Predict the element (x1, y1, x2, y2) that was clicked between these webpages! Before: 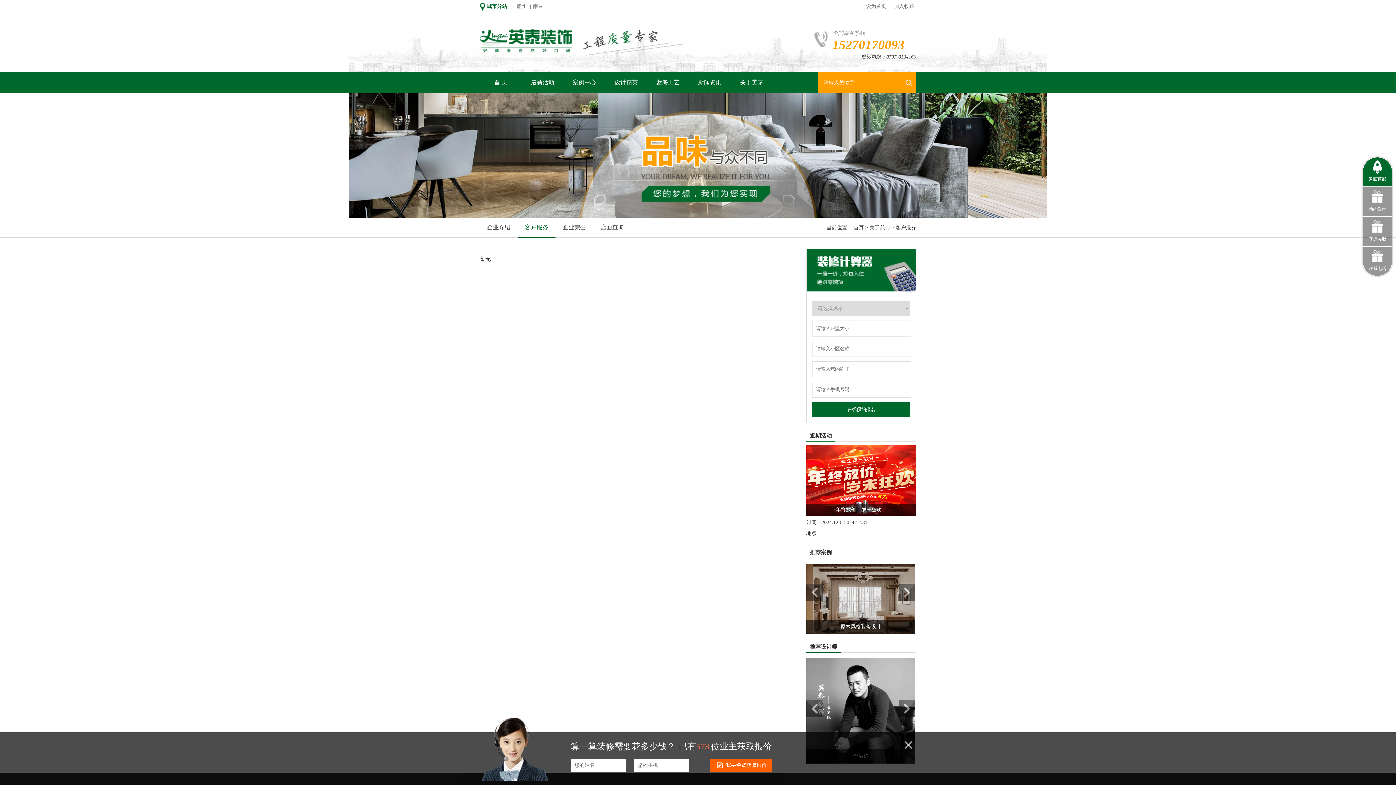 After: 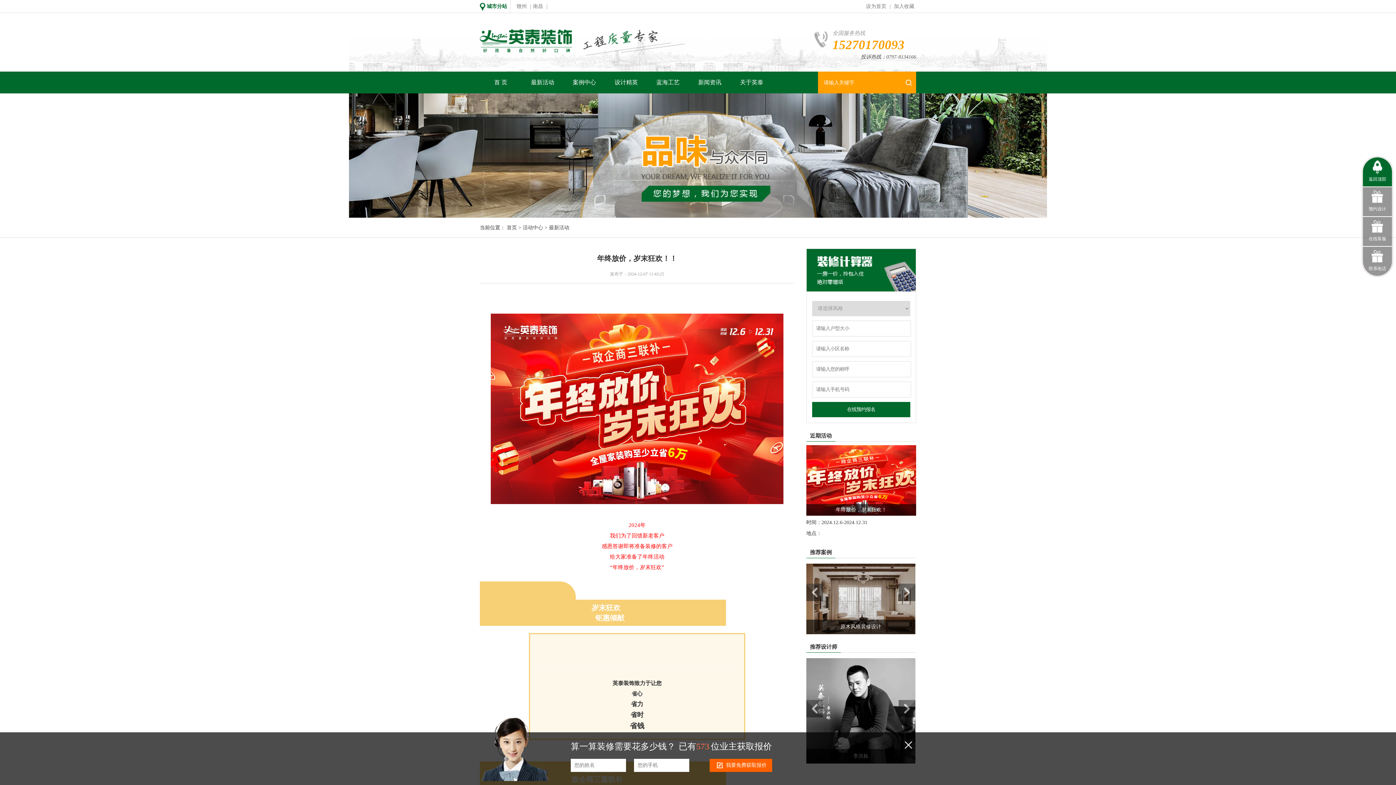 Action: label: 年终放价，岁末狂欢！ bbox: (806, 445, 916, 516)